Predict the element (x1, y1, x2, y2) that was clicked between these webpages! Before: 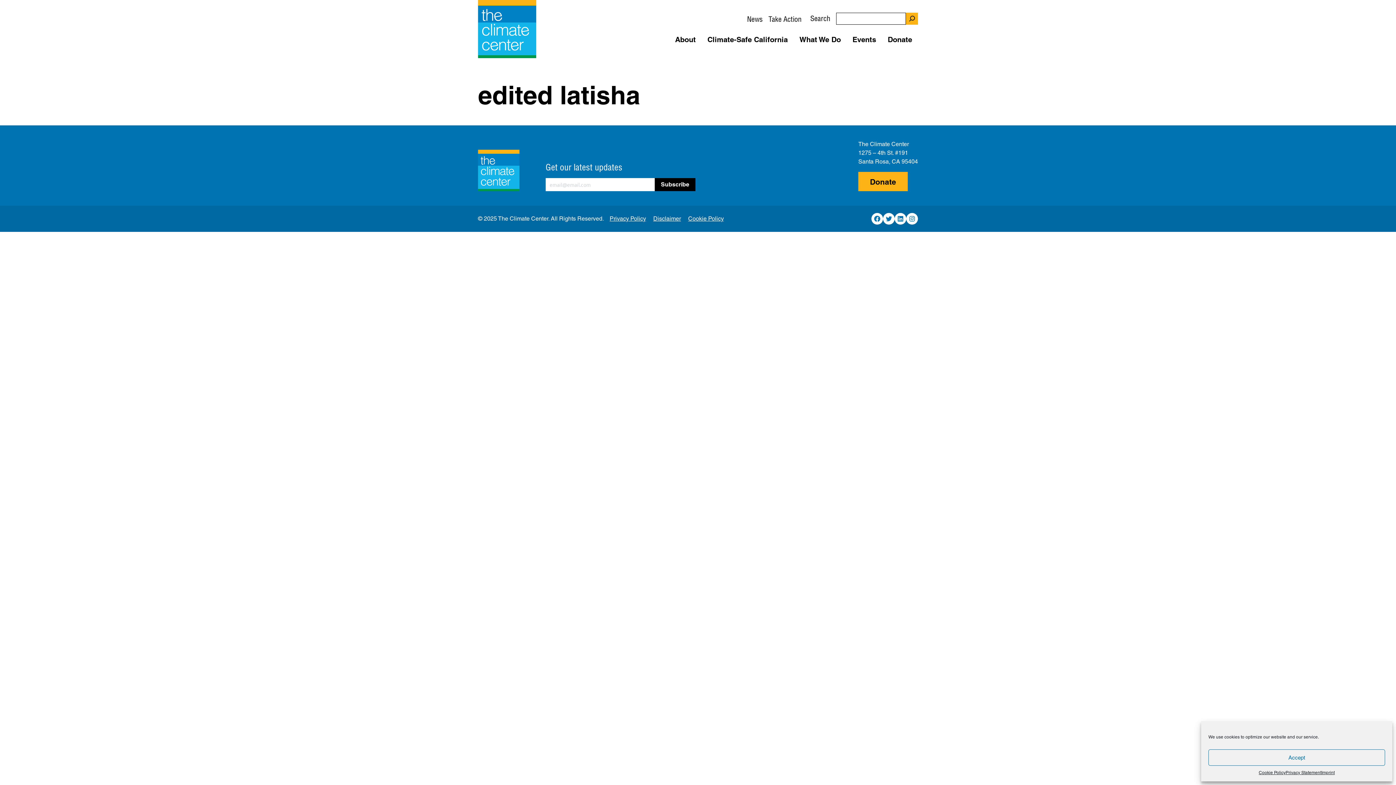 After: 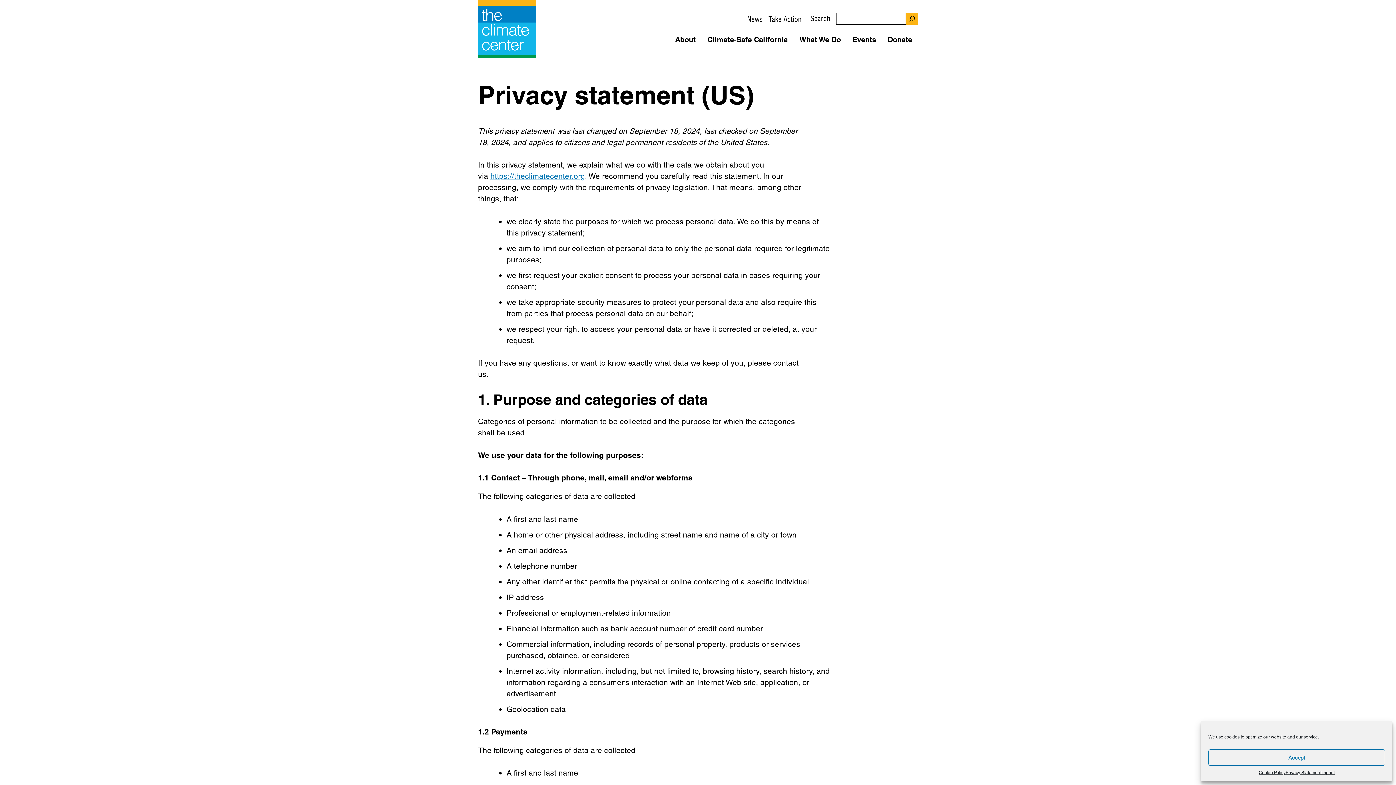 Action: bbox: (609, 215, 646, 222) label: Privacy Policy